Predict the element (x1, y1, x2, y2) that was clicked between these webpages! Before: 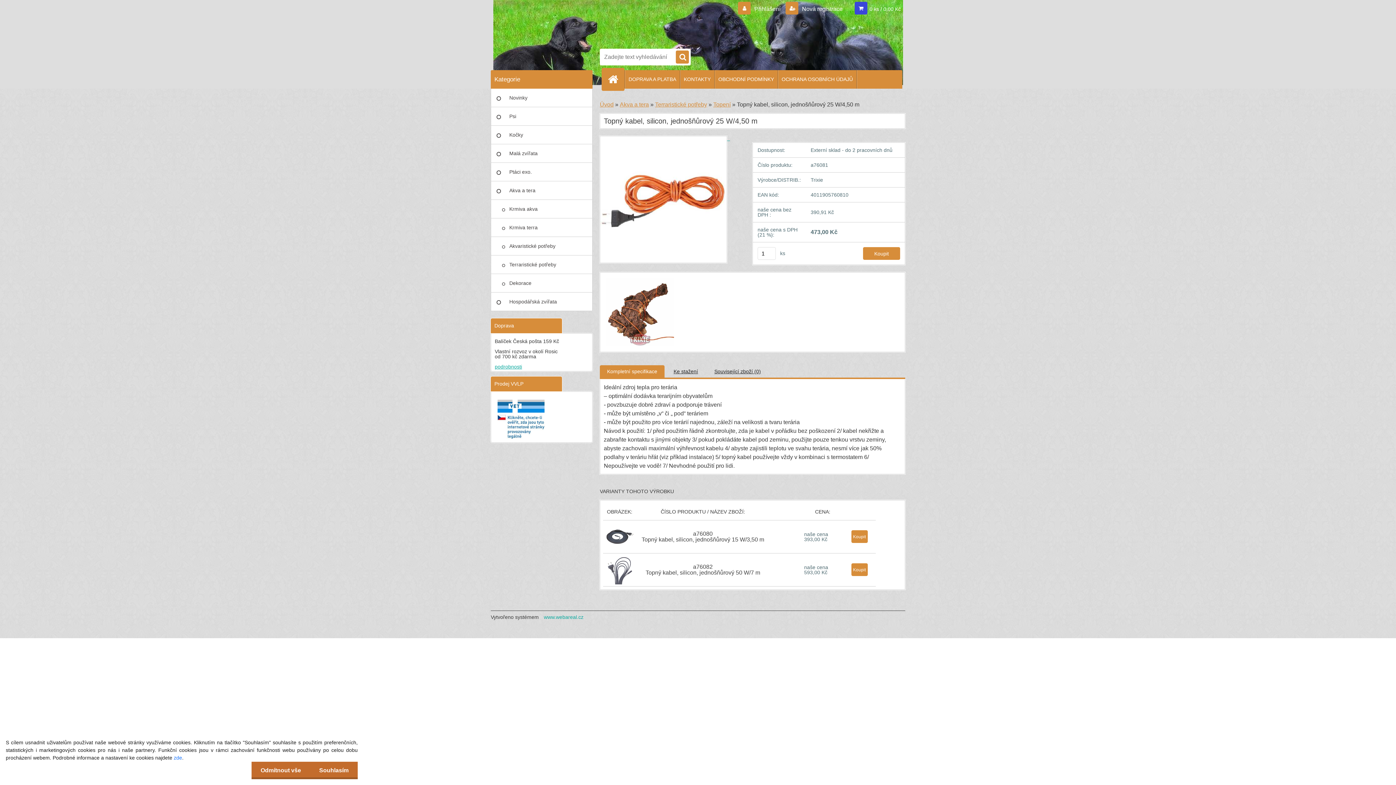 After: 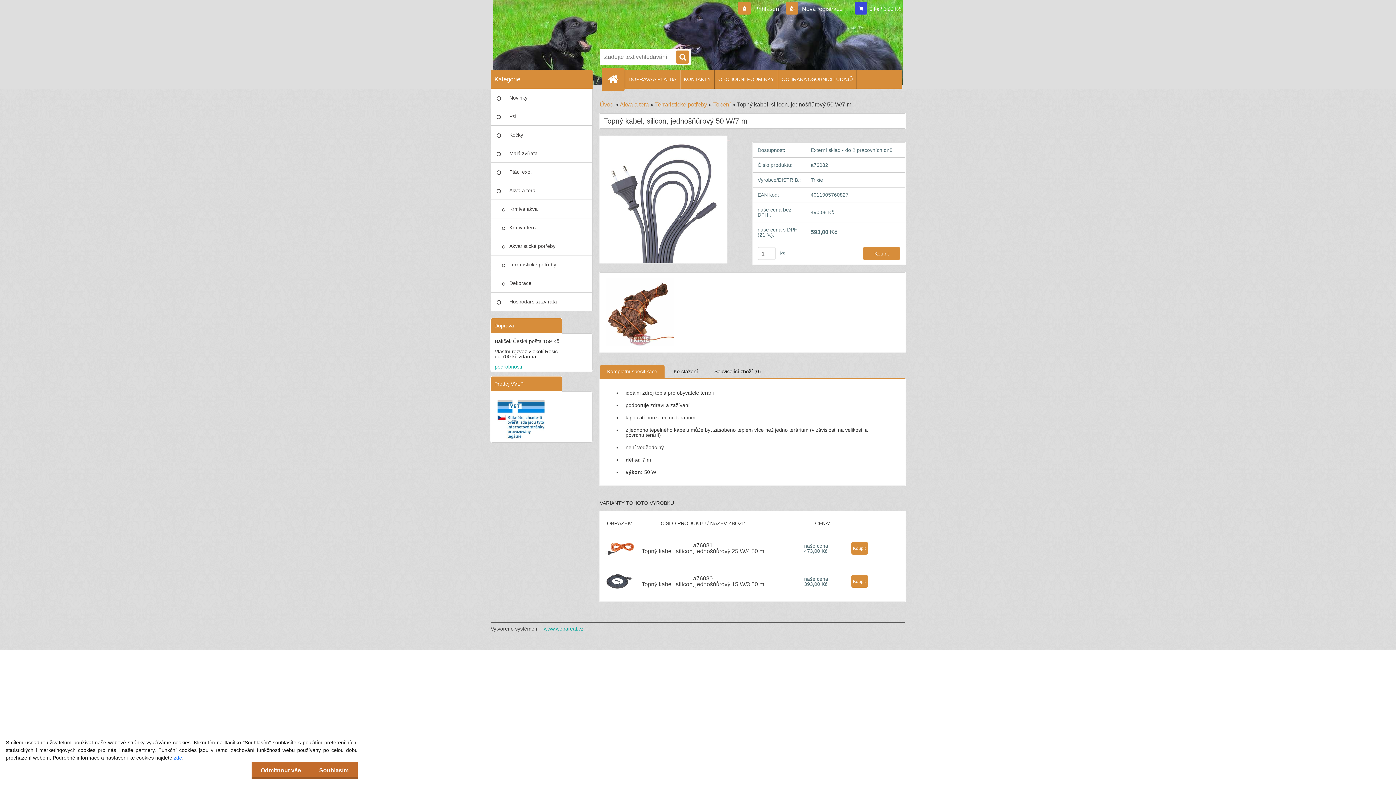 Action: bbox: (645, 564, 760, 576) label: a76082
Topný kabel, silicon, jednošňůrový 50 W/7 m